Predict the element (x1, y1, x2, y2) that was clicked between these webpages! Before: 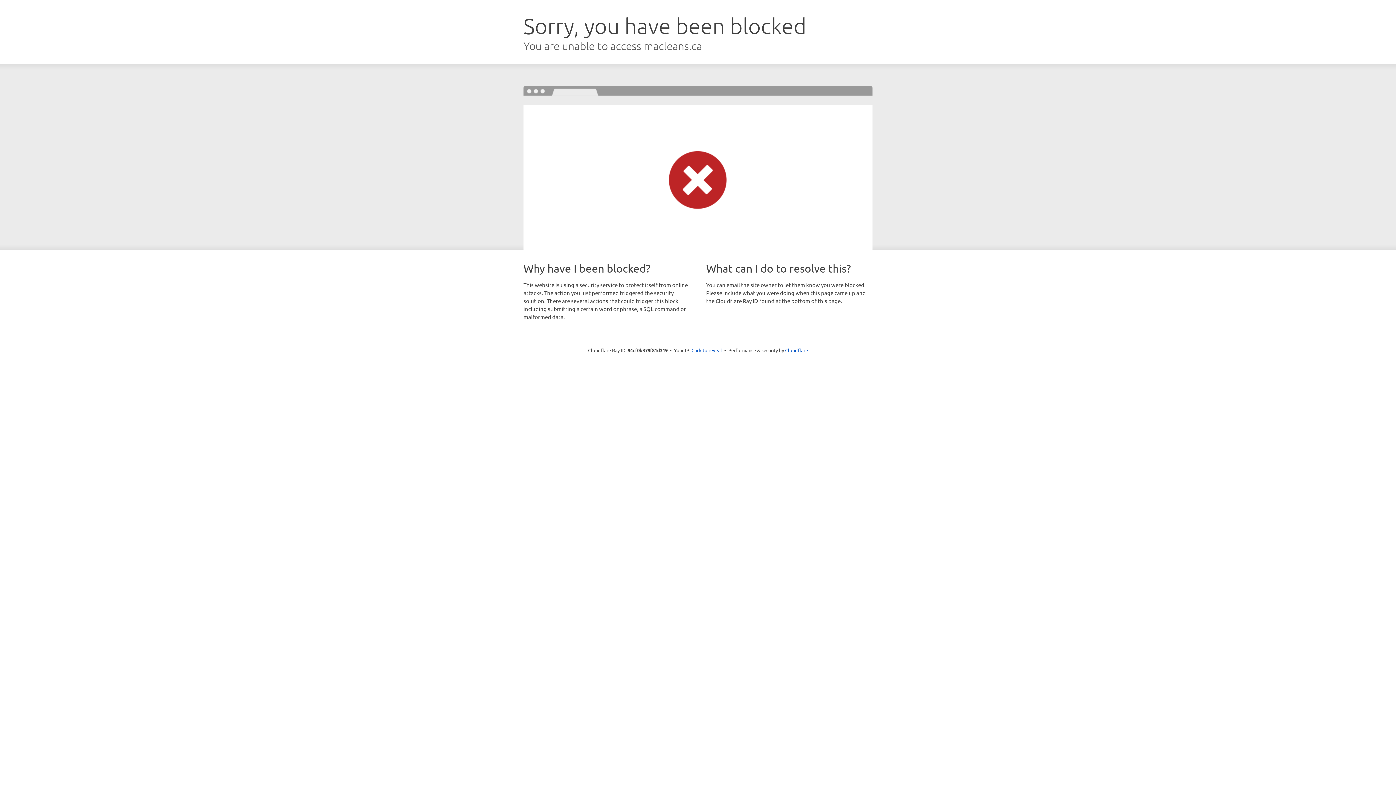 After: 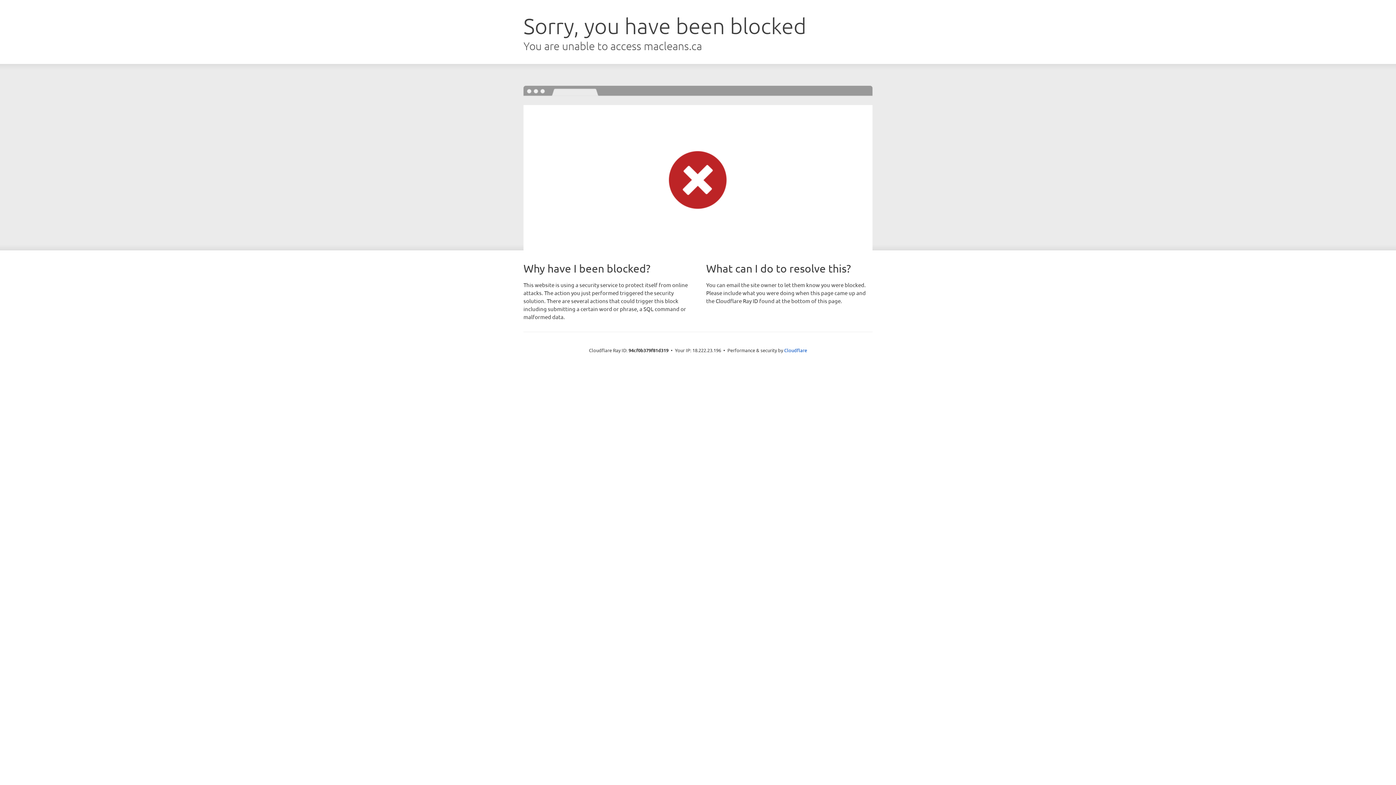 Action: label: Click to reveal bbox: (691, 346, 722, 353)